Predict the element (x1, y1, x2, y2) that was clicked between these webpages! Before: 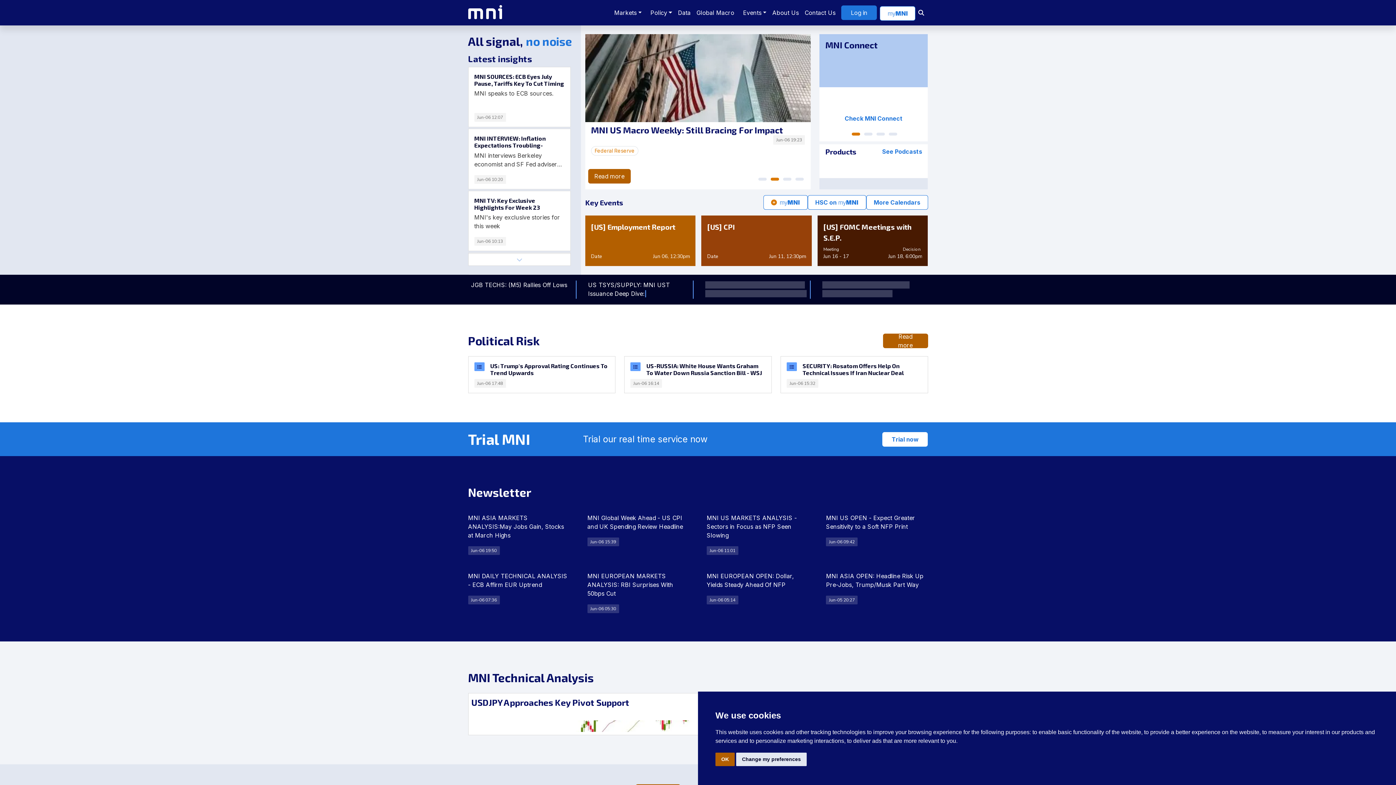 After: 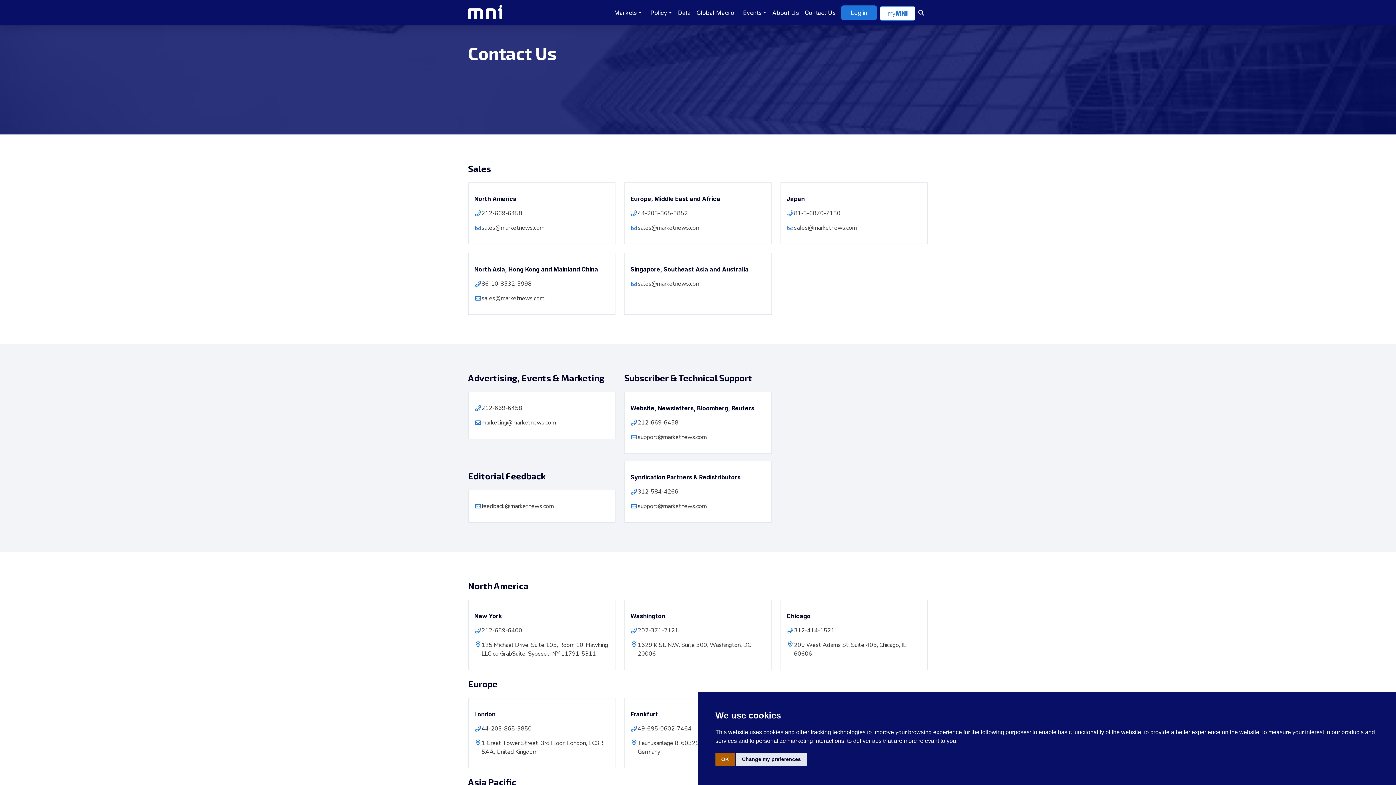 Action: label: Trial now bbox: (882, 432, 928, 446)